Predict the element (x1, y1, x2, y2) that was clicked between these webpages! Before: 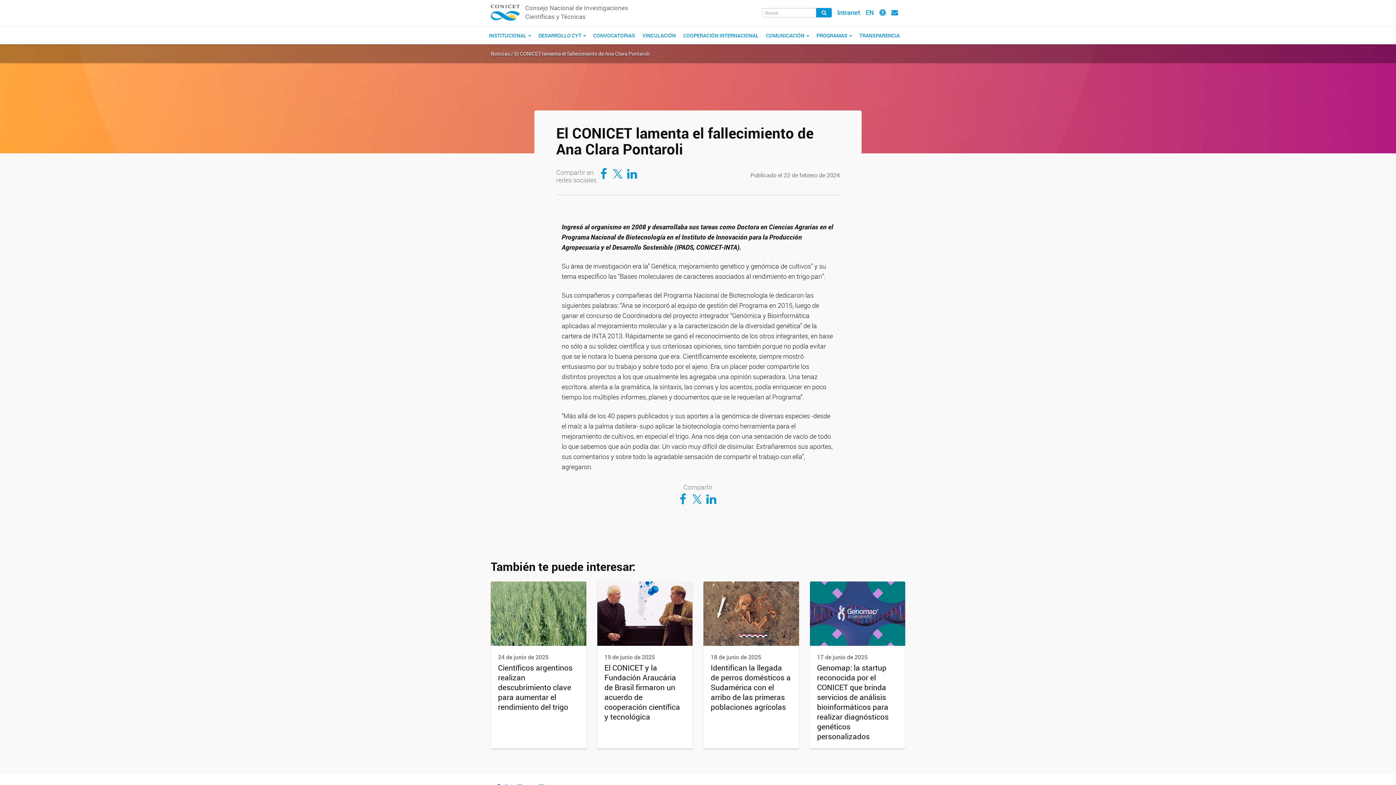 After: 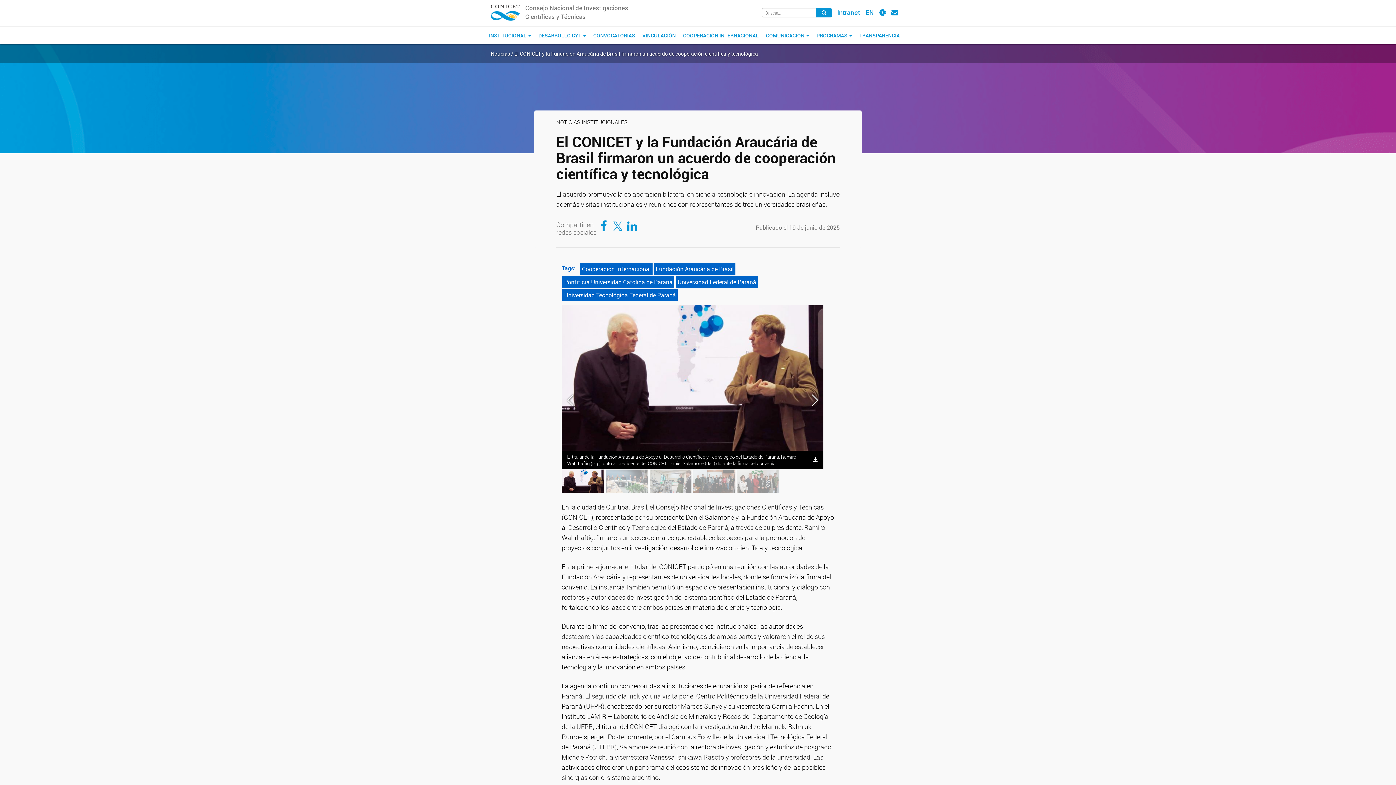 Action: label: 19 de junio de 2025
El CONICET y la Fundación Araucária de Brasil firmaron un acuerdo de cooperación científica y tecnológica bbox: (597, 581, 692, 749)